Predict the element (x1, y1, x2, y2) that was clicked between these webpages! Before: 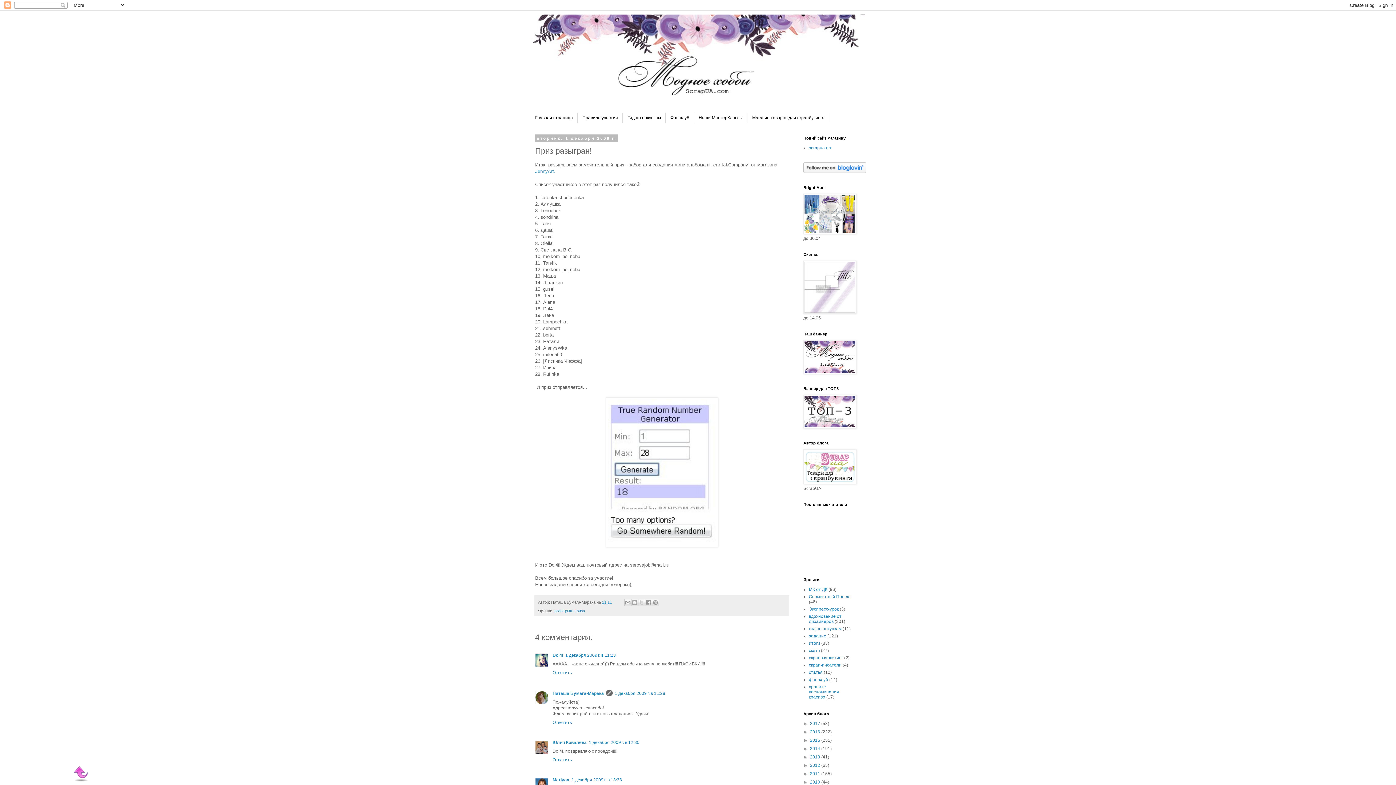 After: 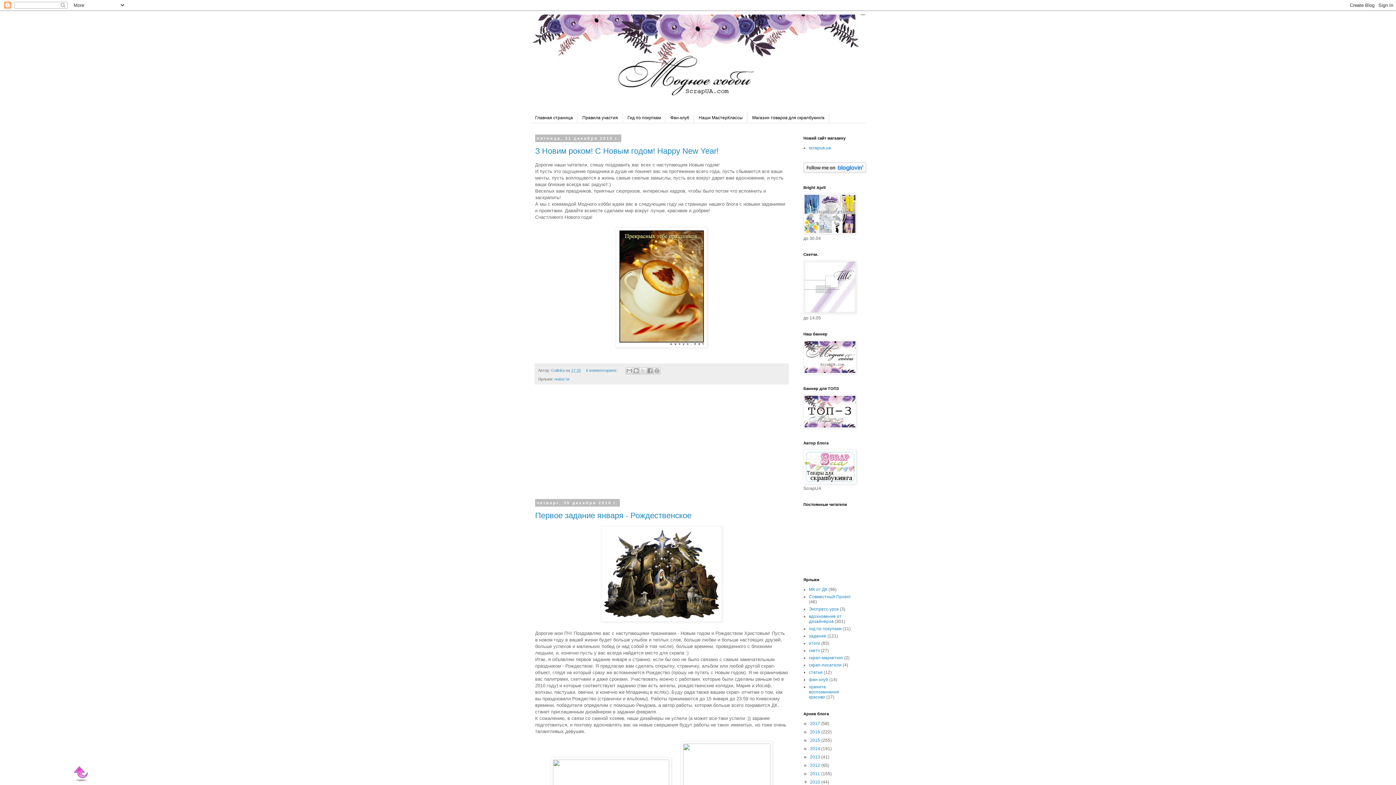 Action: bbox: (810, 780, 821, 785) label: 2010 